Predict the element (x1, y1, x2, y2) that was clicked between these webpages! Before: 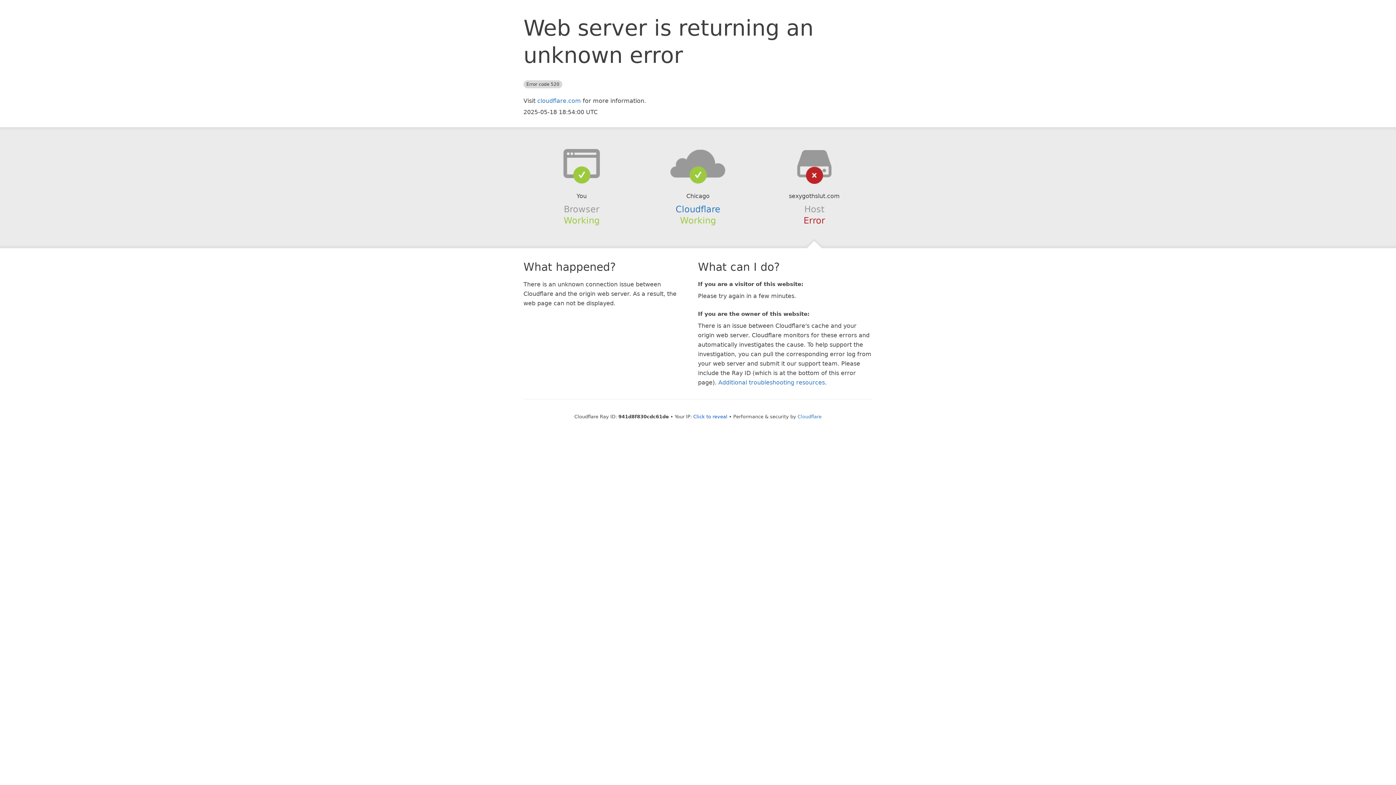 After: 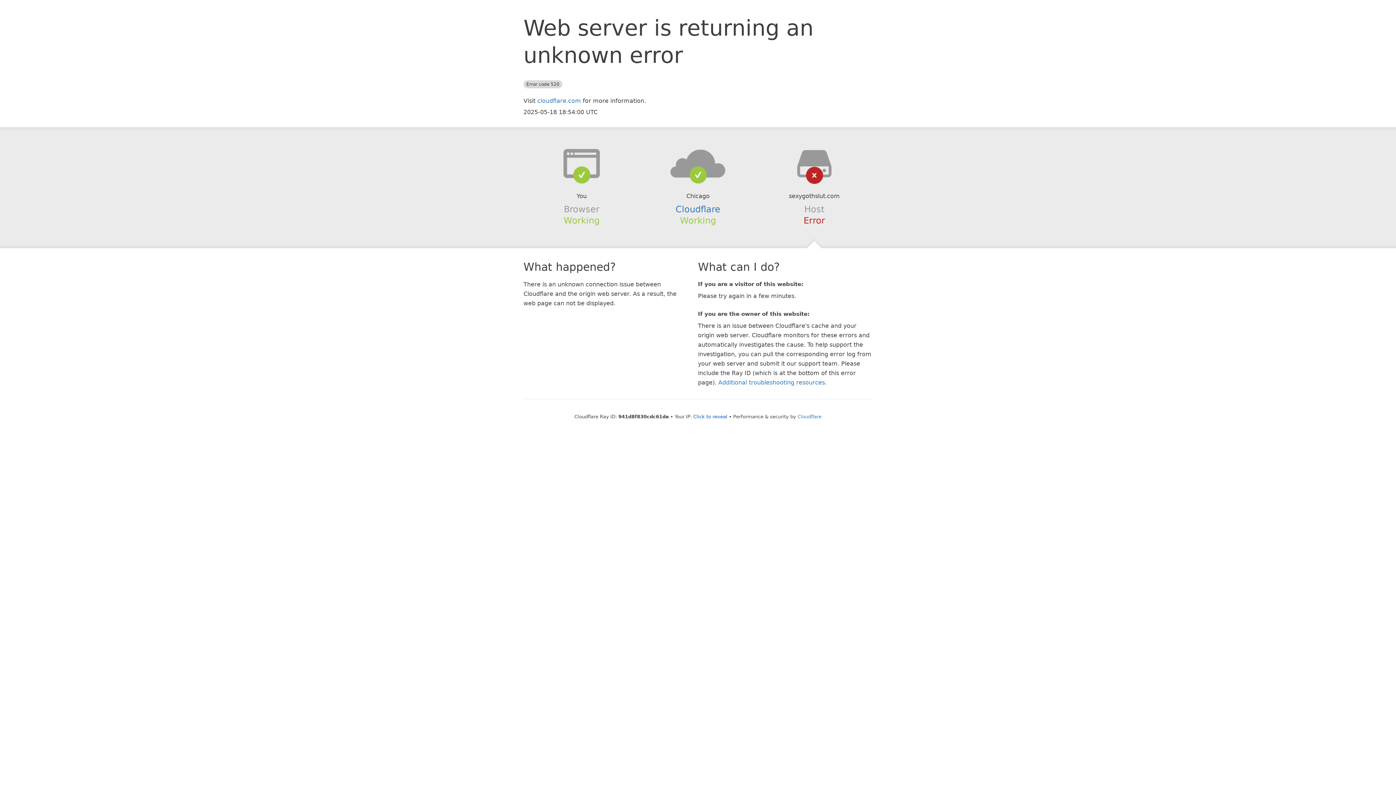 Action: bbox: (639, 148, 756, 178)